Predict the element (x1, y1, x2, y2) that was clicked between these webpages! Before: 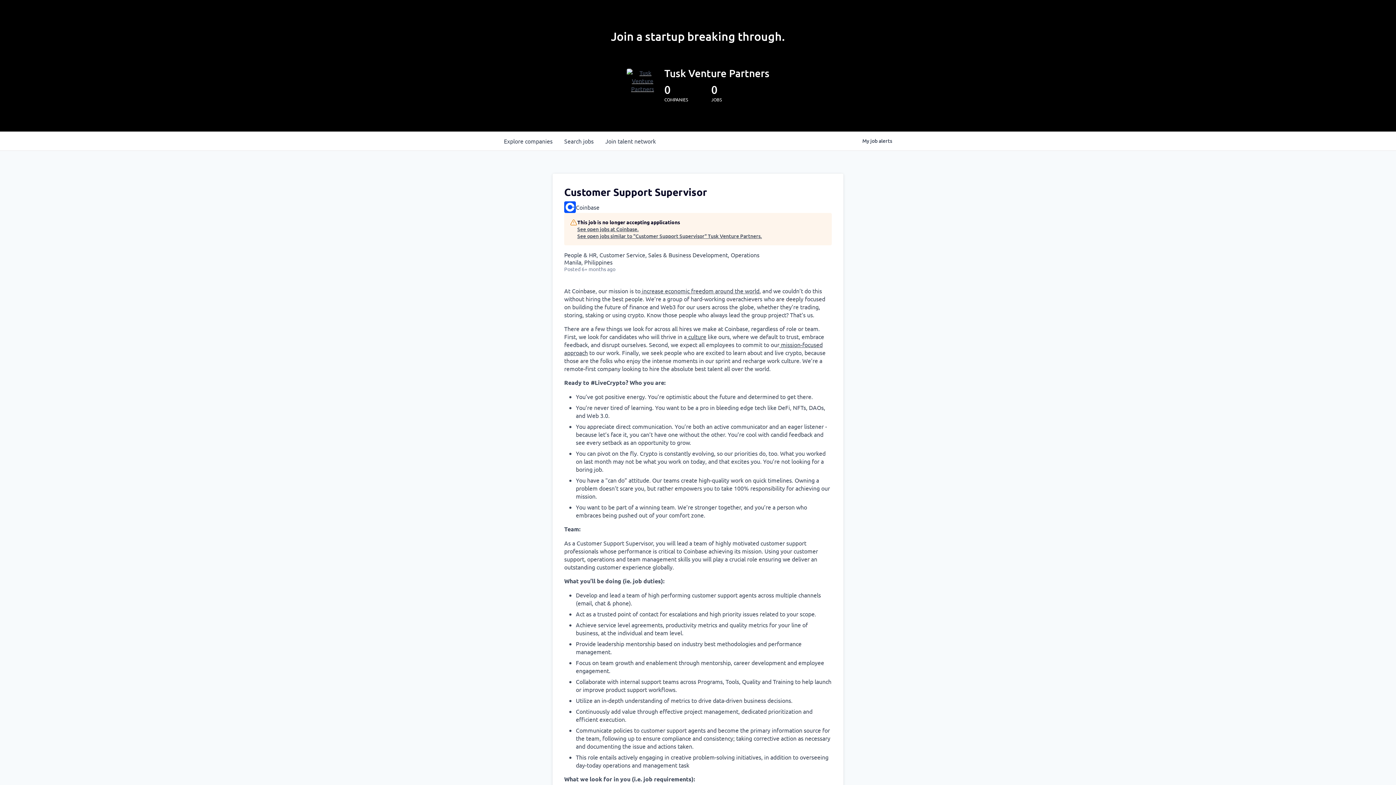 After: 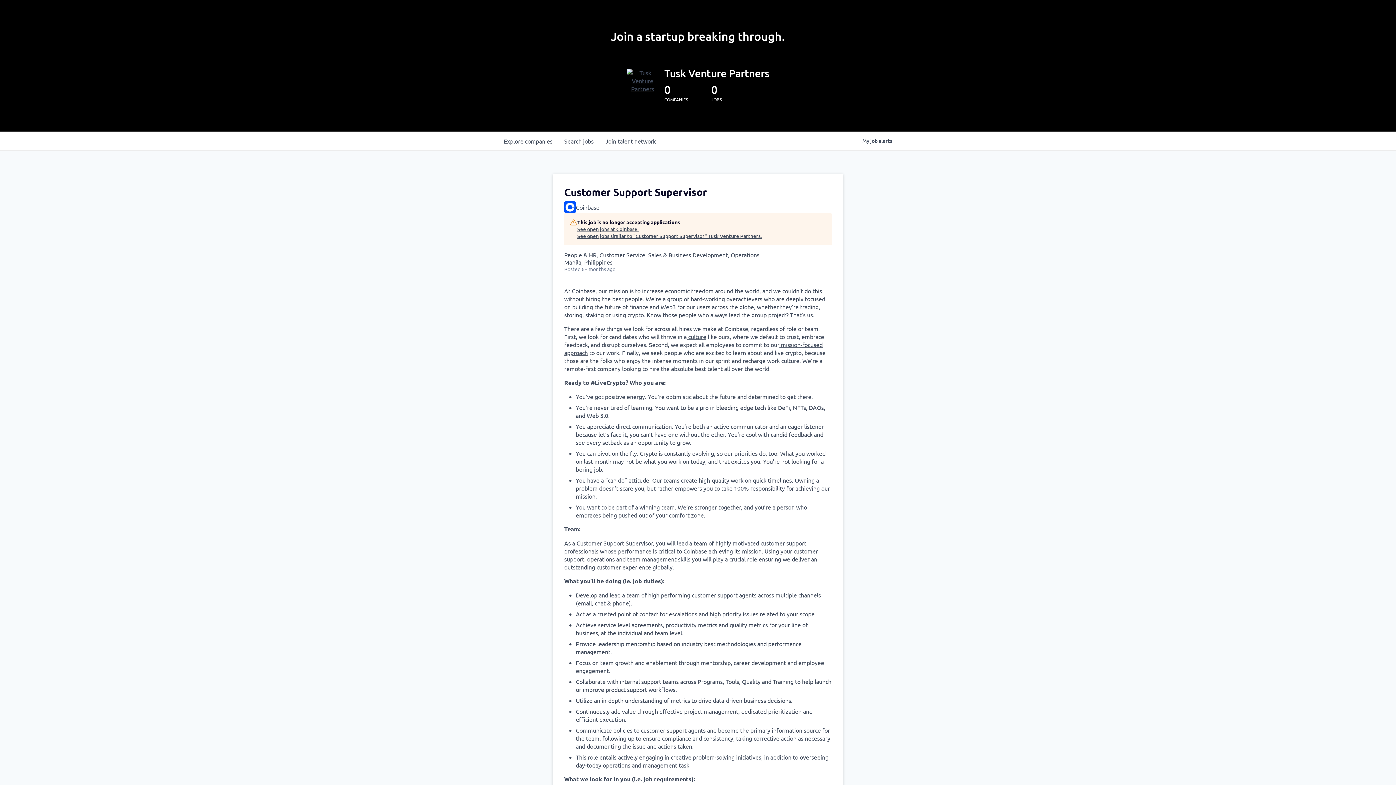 Action: bbox: (640, 287, 759, 294) label:  increase economic freedom around the world